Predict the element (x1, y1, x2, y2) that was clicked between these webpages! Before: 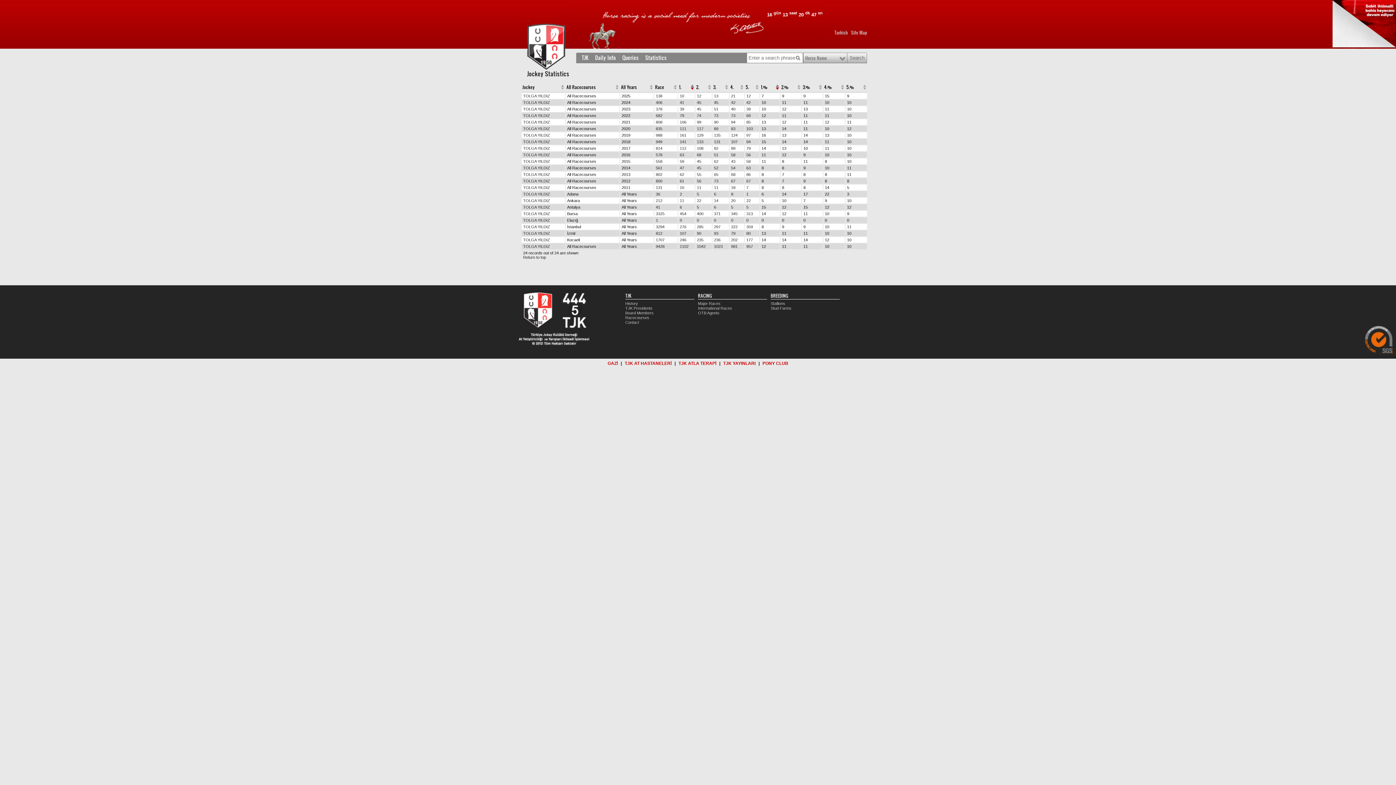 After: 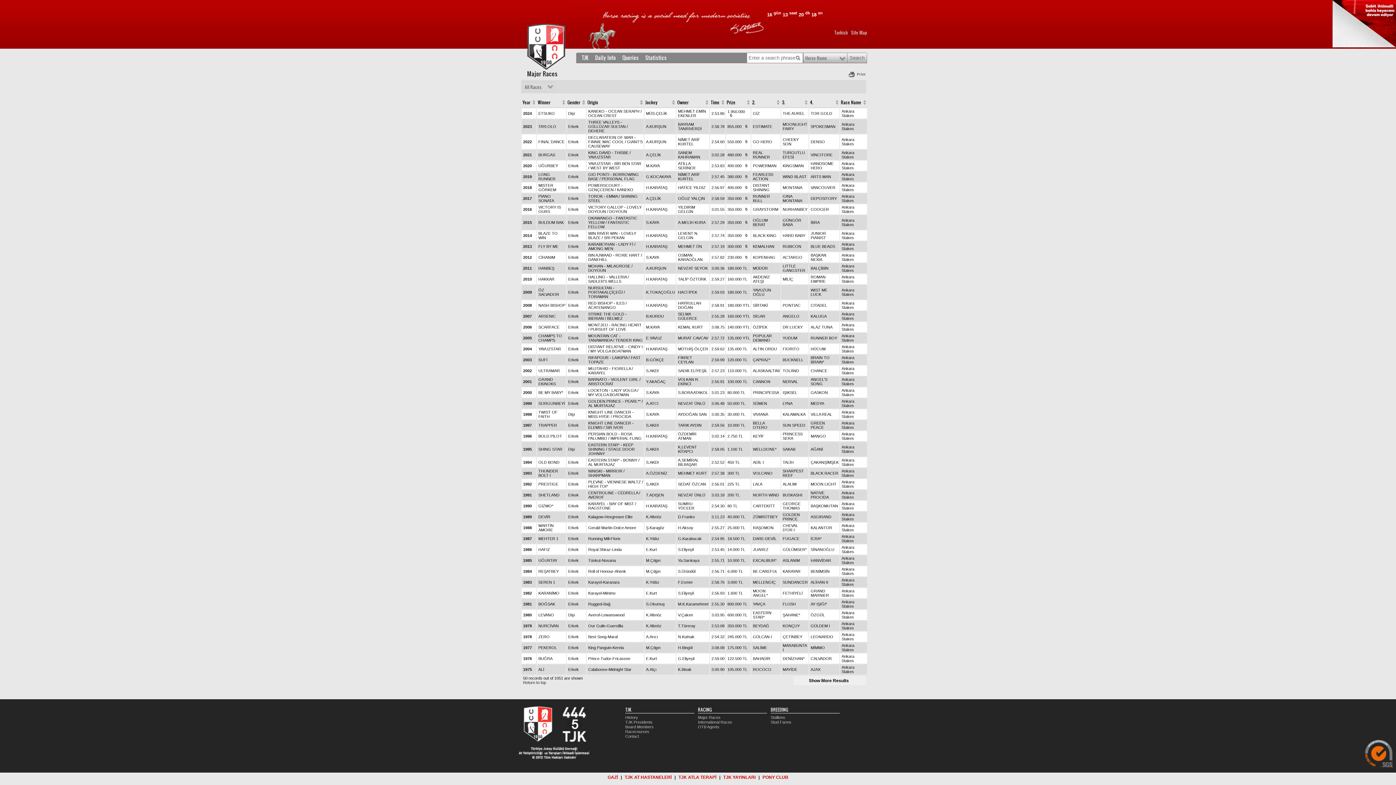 Action: bbox: (698, 301, 720, 305) label: Major Races